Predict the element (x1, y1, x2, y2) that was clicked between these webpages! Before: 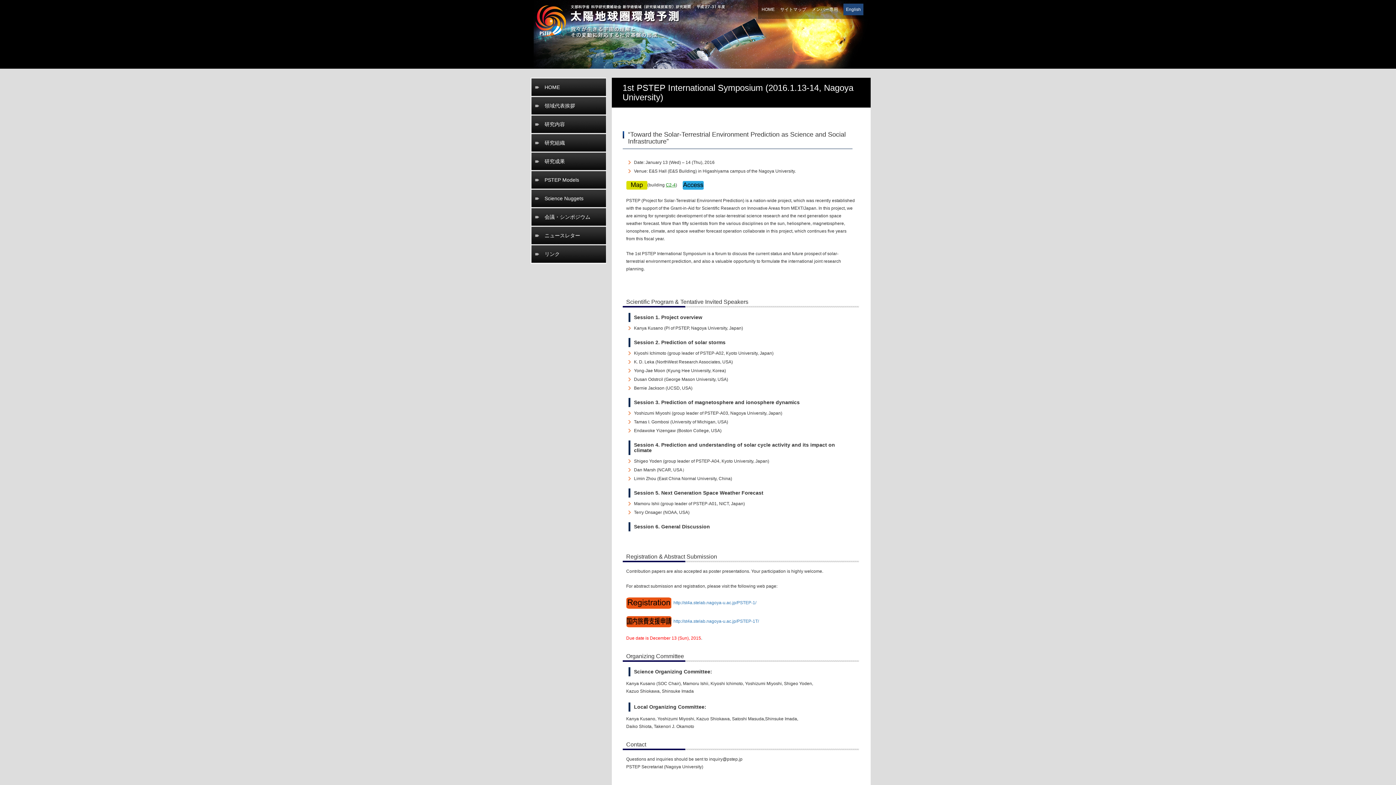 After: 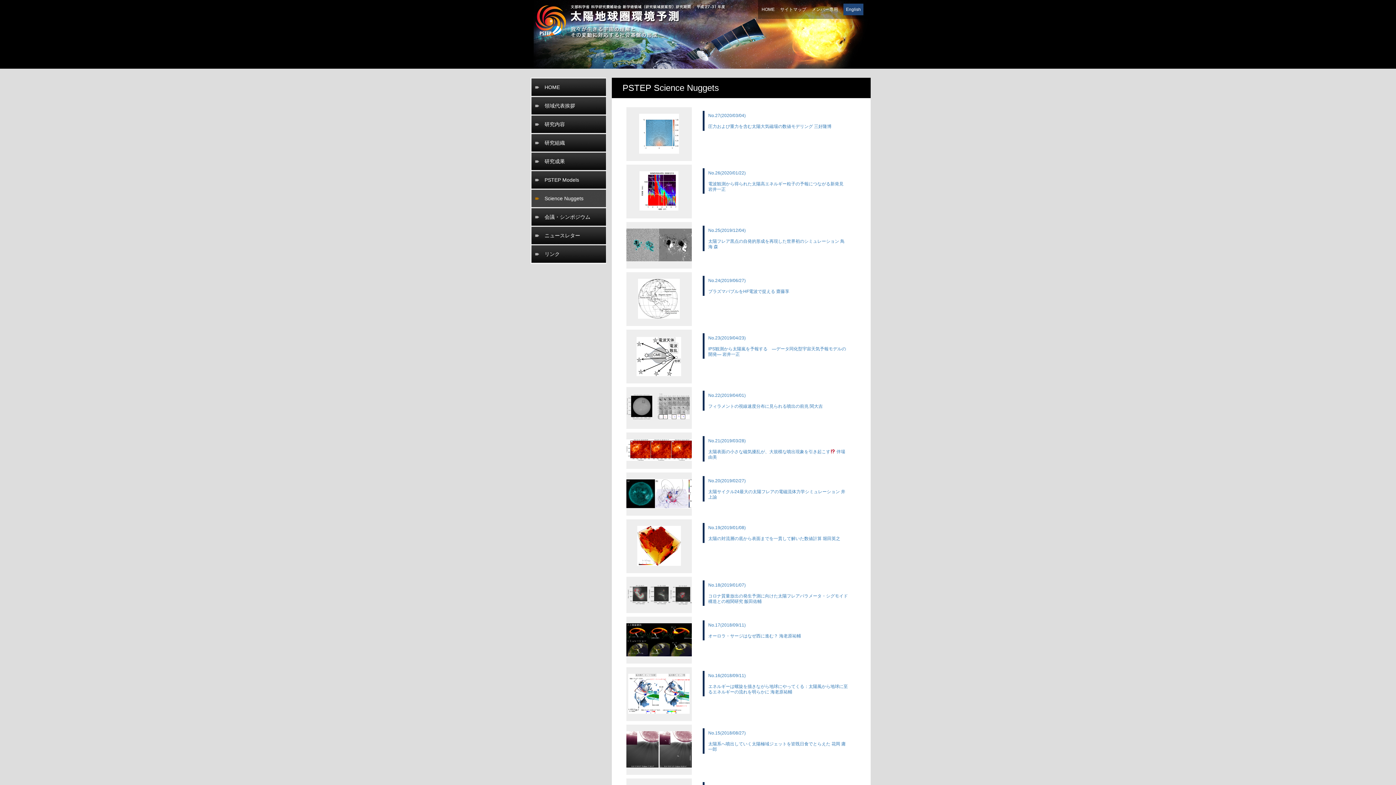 Action: label: Science Nuggets bbox: (531, 189, 606, 207)